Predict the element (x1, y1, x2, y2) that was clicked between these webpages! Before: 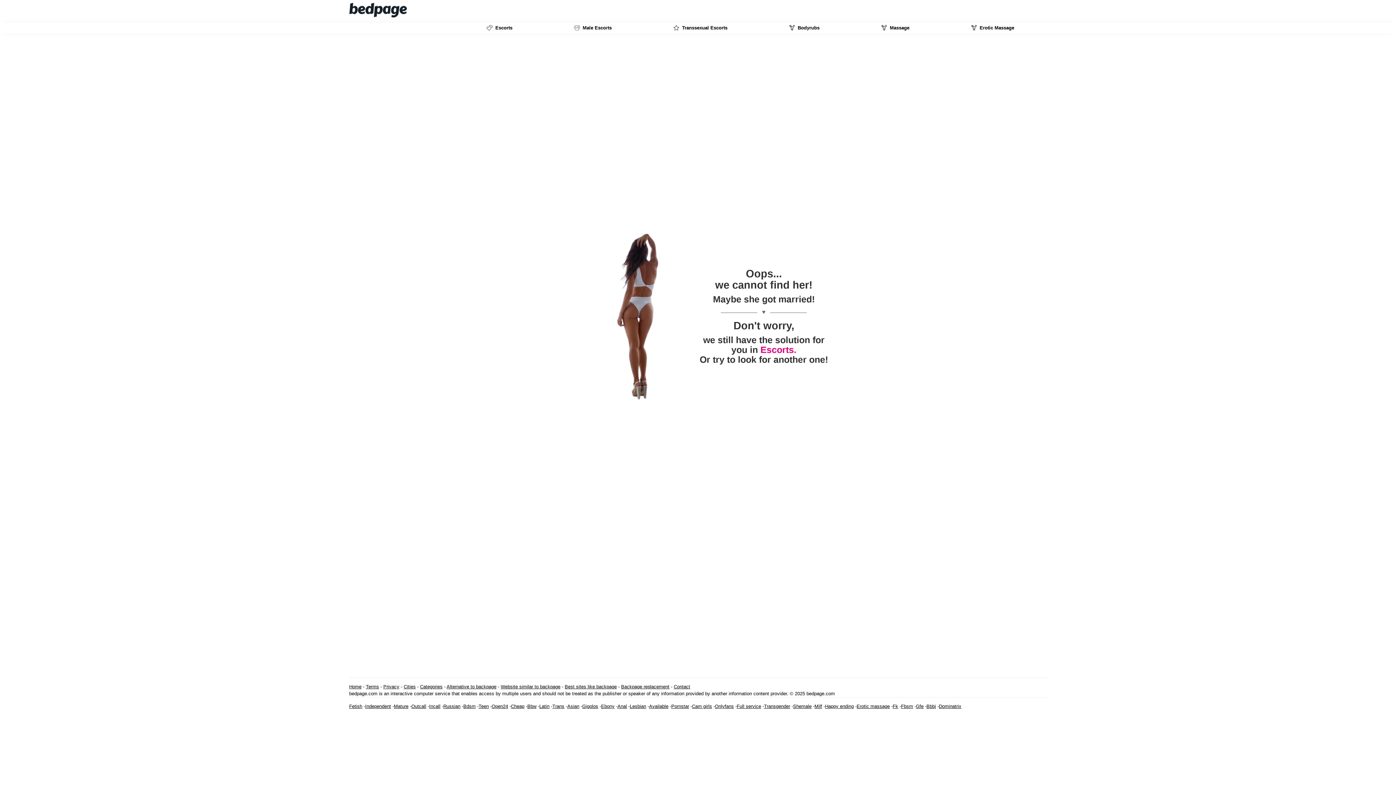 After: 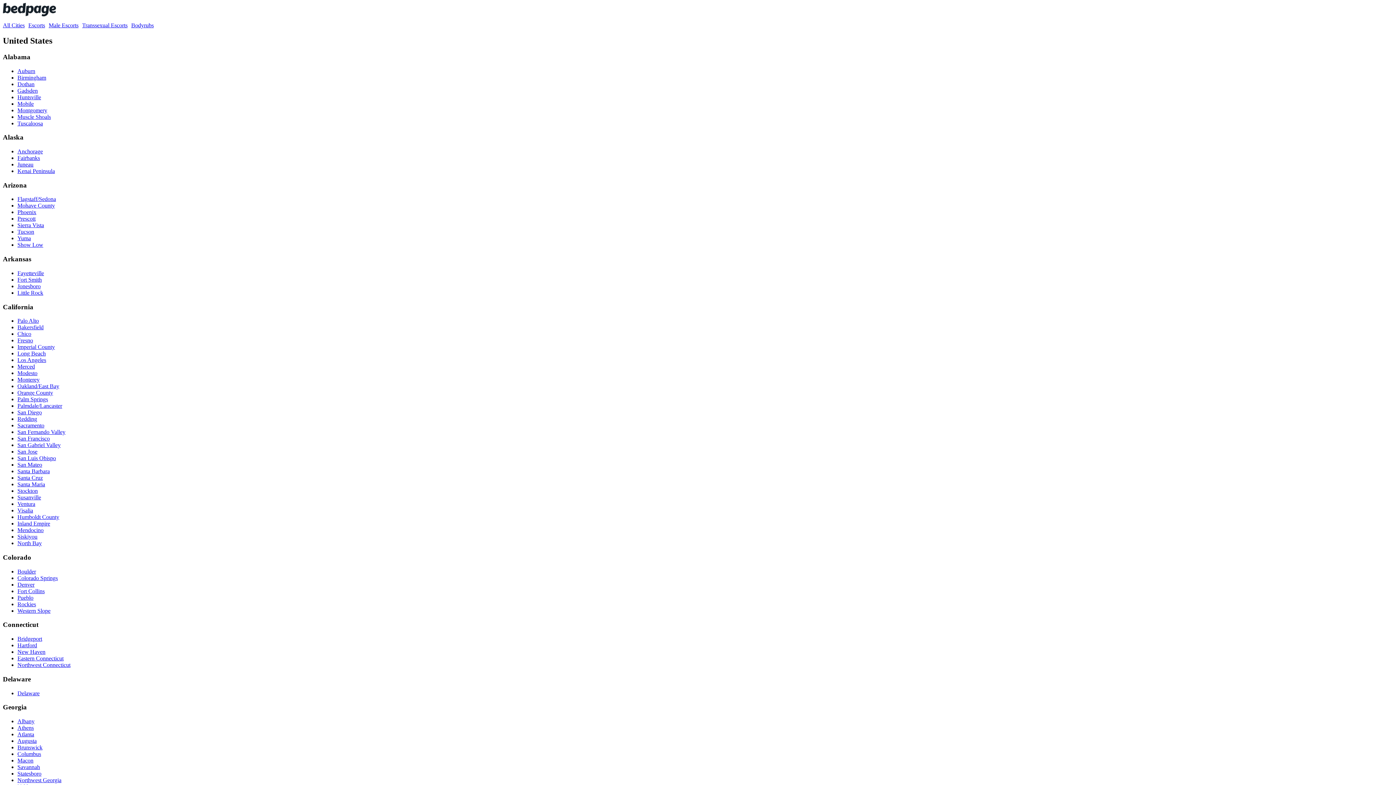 Action: label: Available bbox: (649, 704, 668, 709)